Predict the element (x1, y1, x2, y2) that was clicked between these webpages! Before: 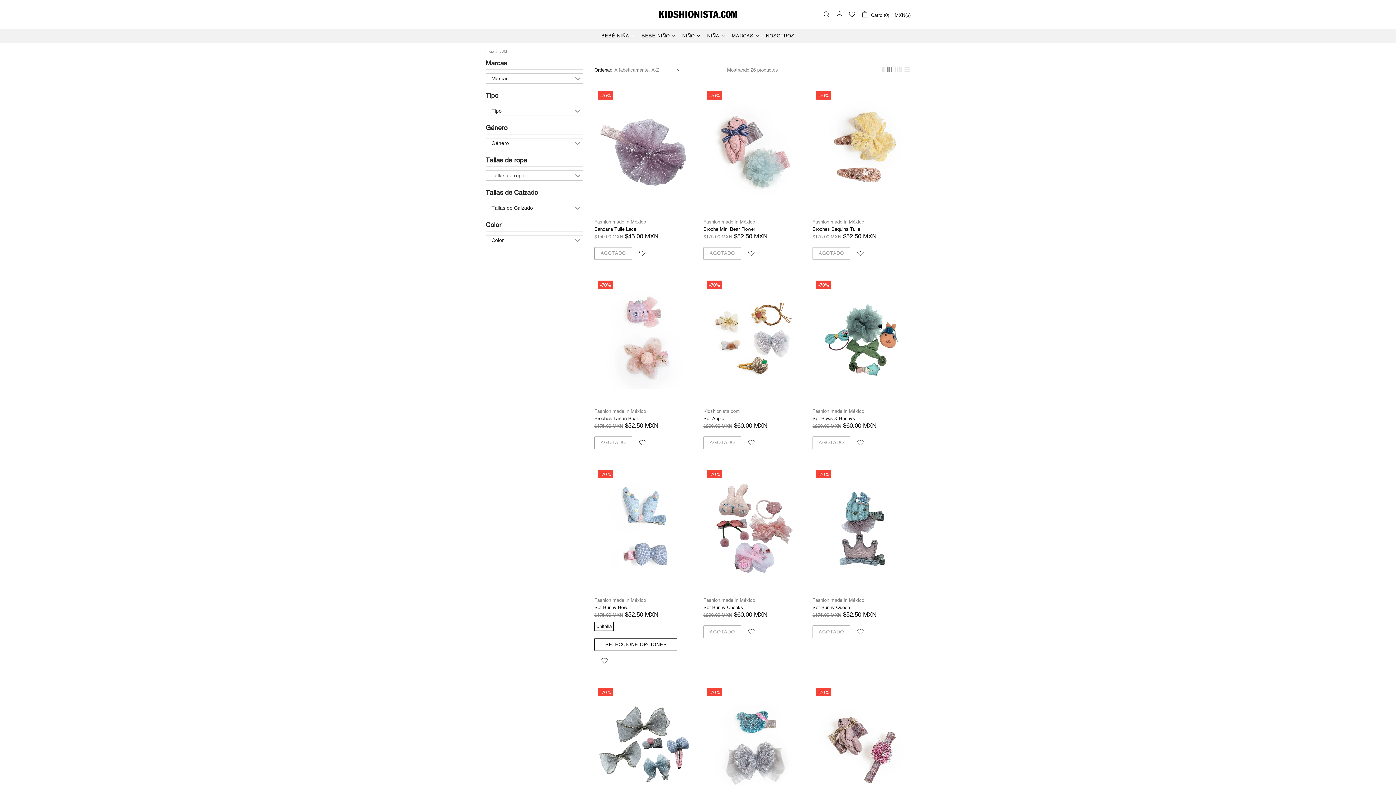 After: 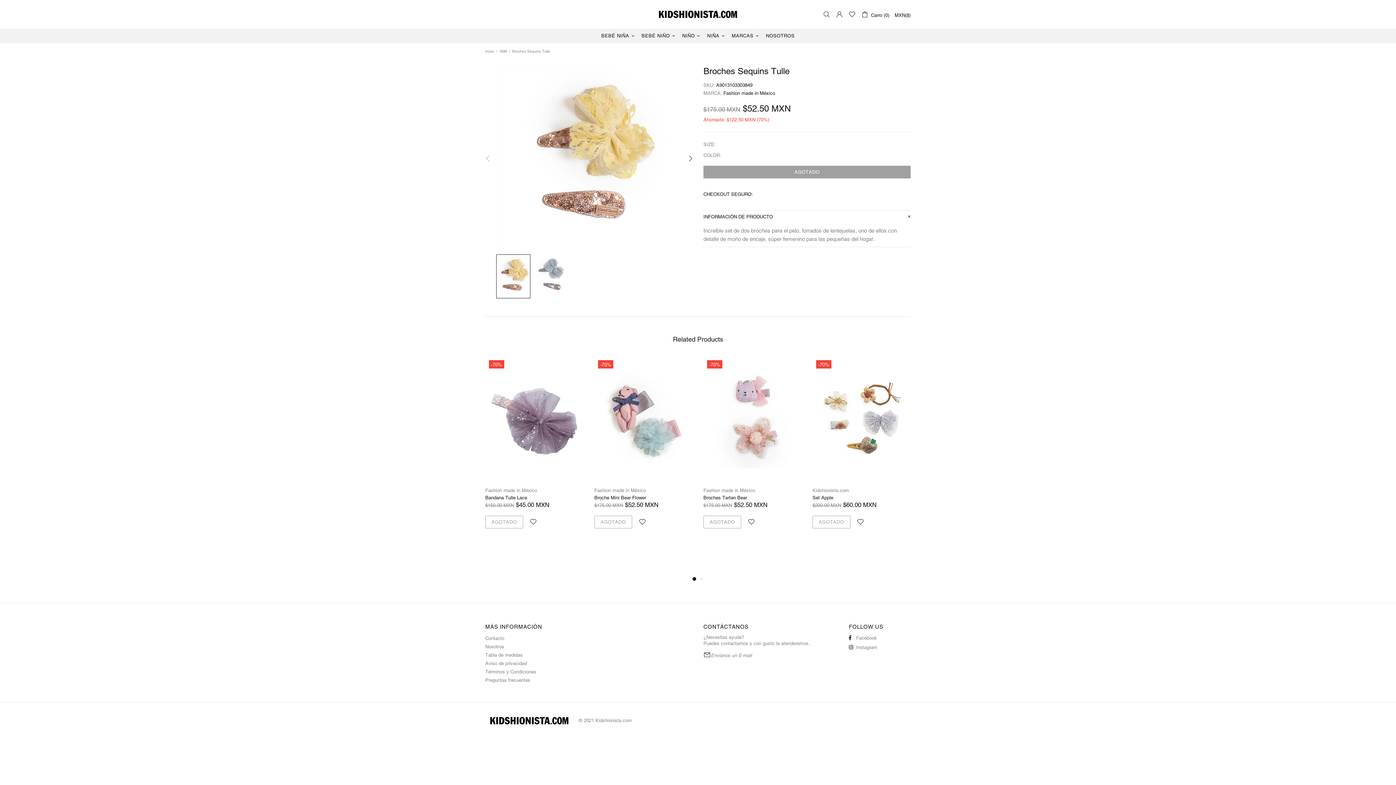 Action: label: Broches Sequins Tulle bbox: (812, 226, 860, 232)